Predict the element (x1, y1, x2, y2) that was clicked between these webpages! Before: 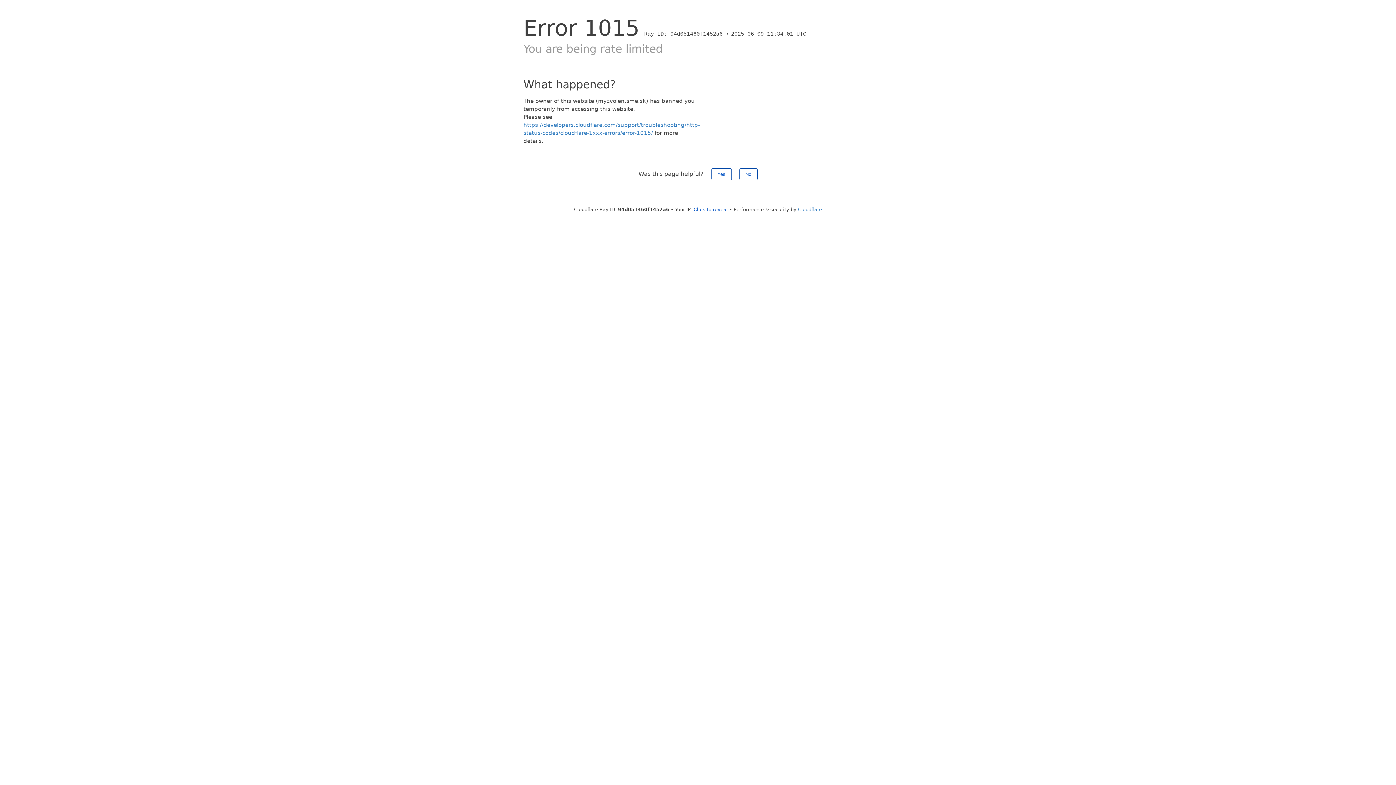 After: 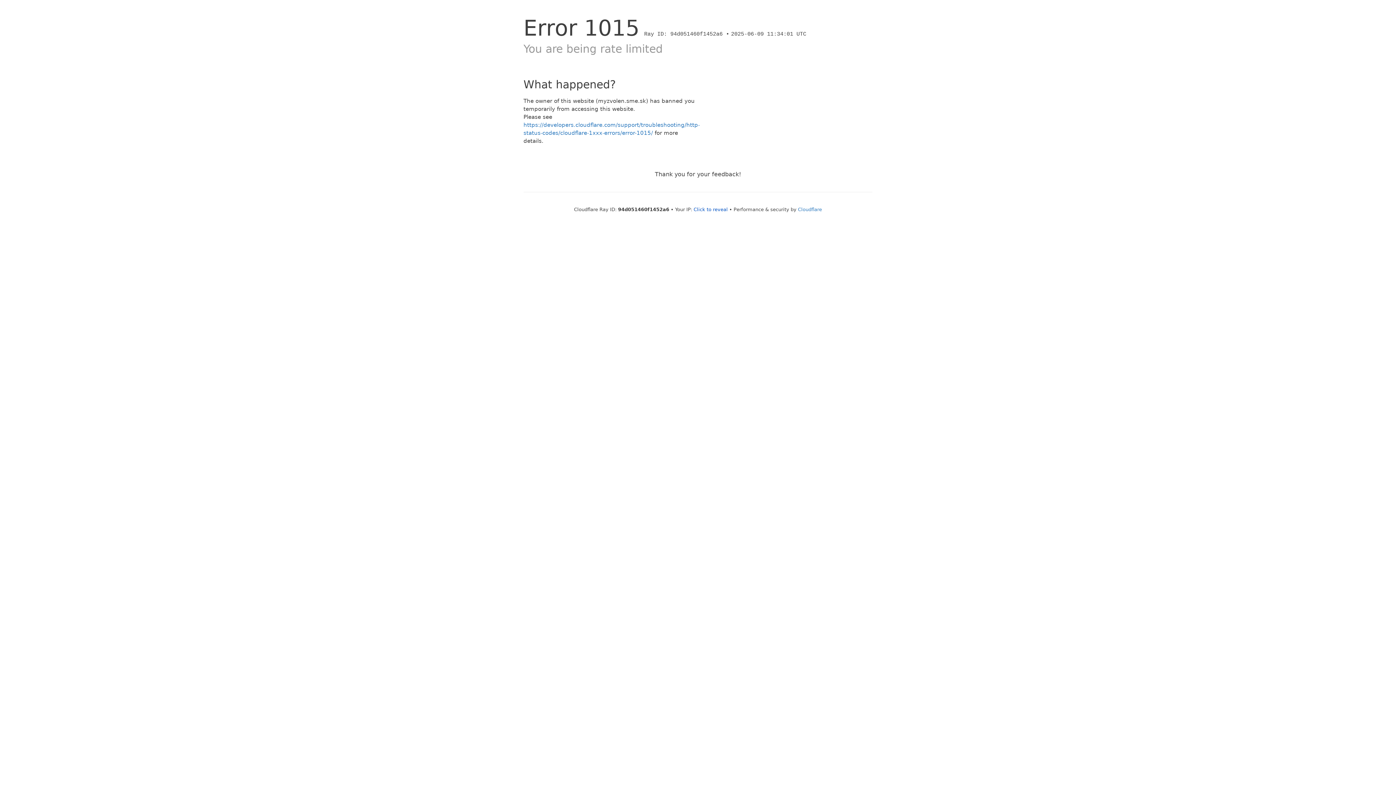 Action: bbox: (711, 168, 731, 180) label: Yes